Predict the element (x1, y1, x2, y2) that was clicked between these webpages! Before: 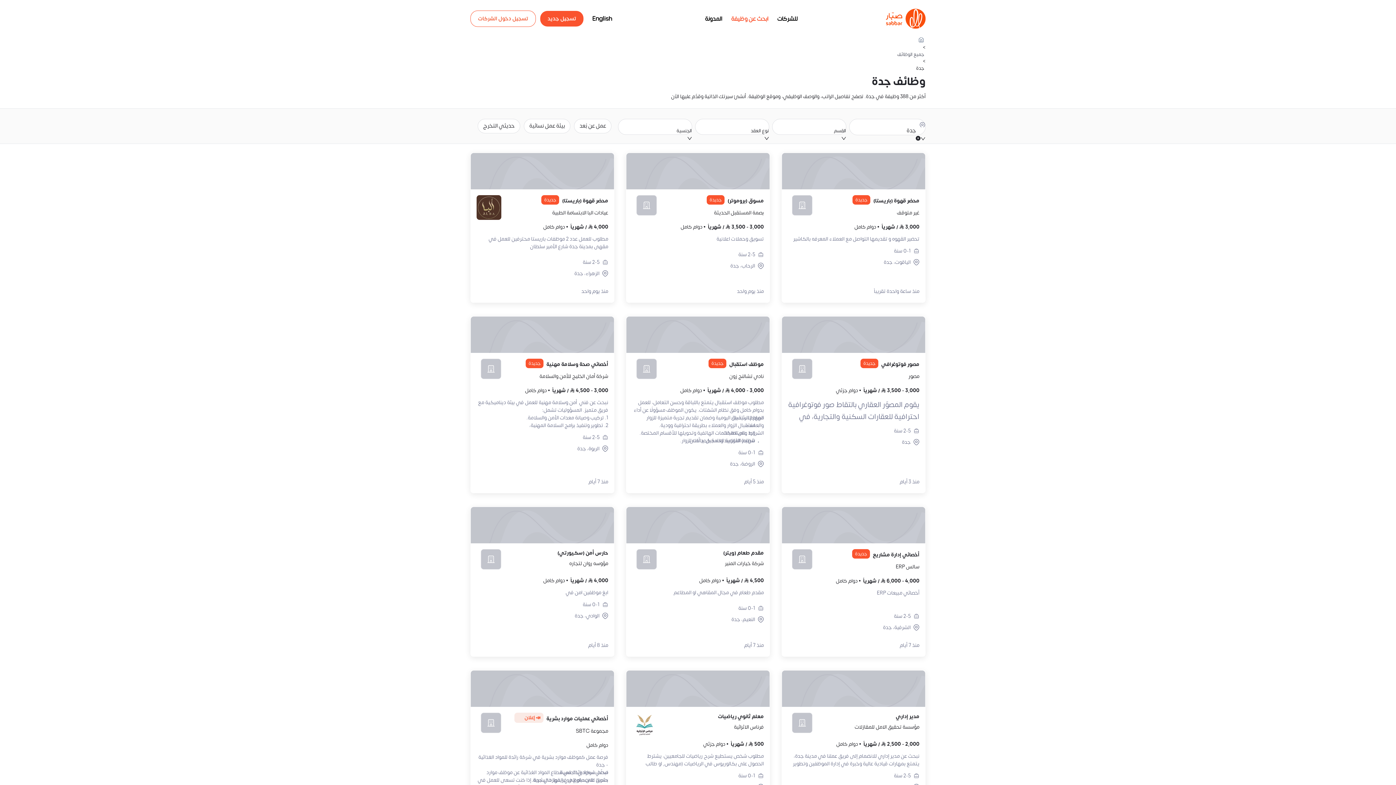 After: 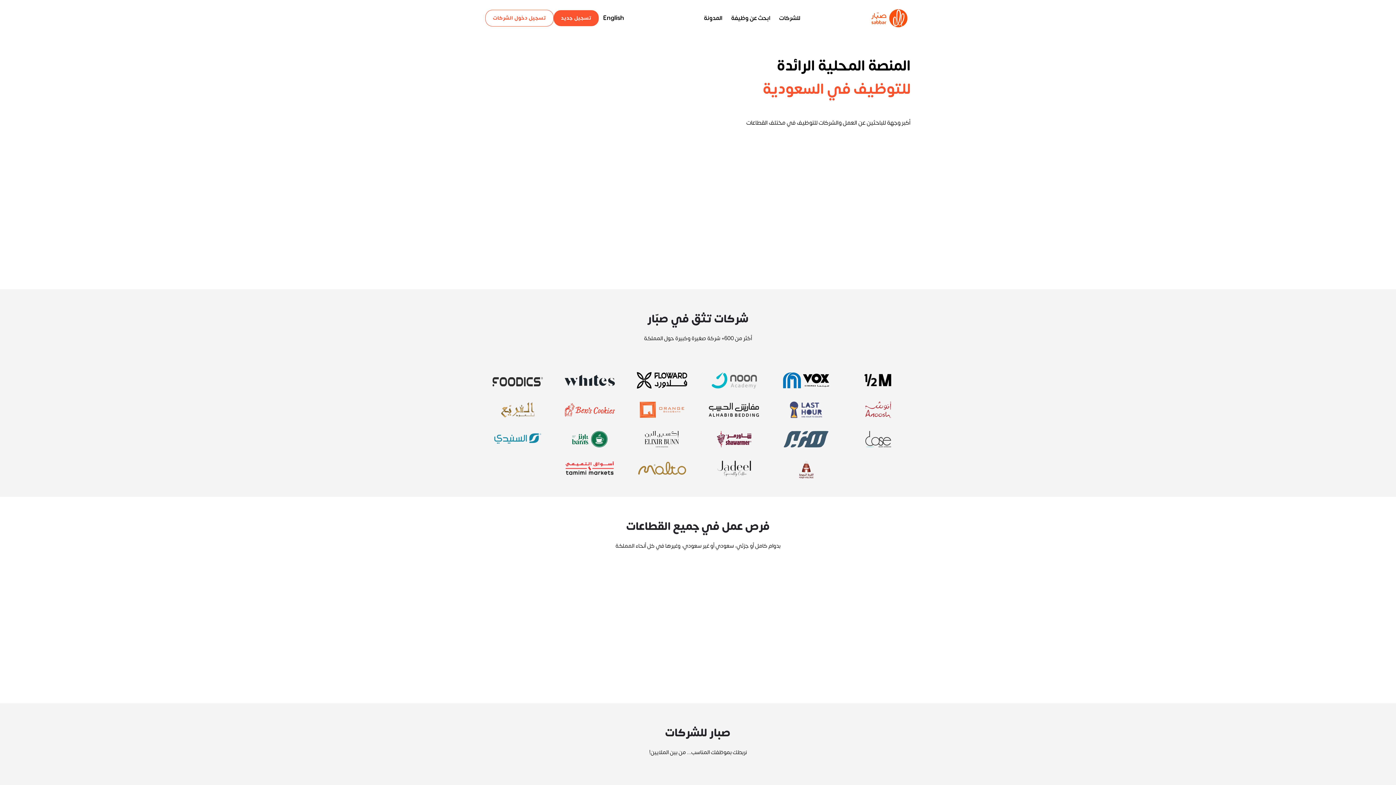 Action: bbox: (886, 8, 925, 28)